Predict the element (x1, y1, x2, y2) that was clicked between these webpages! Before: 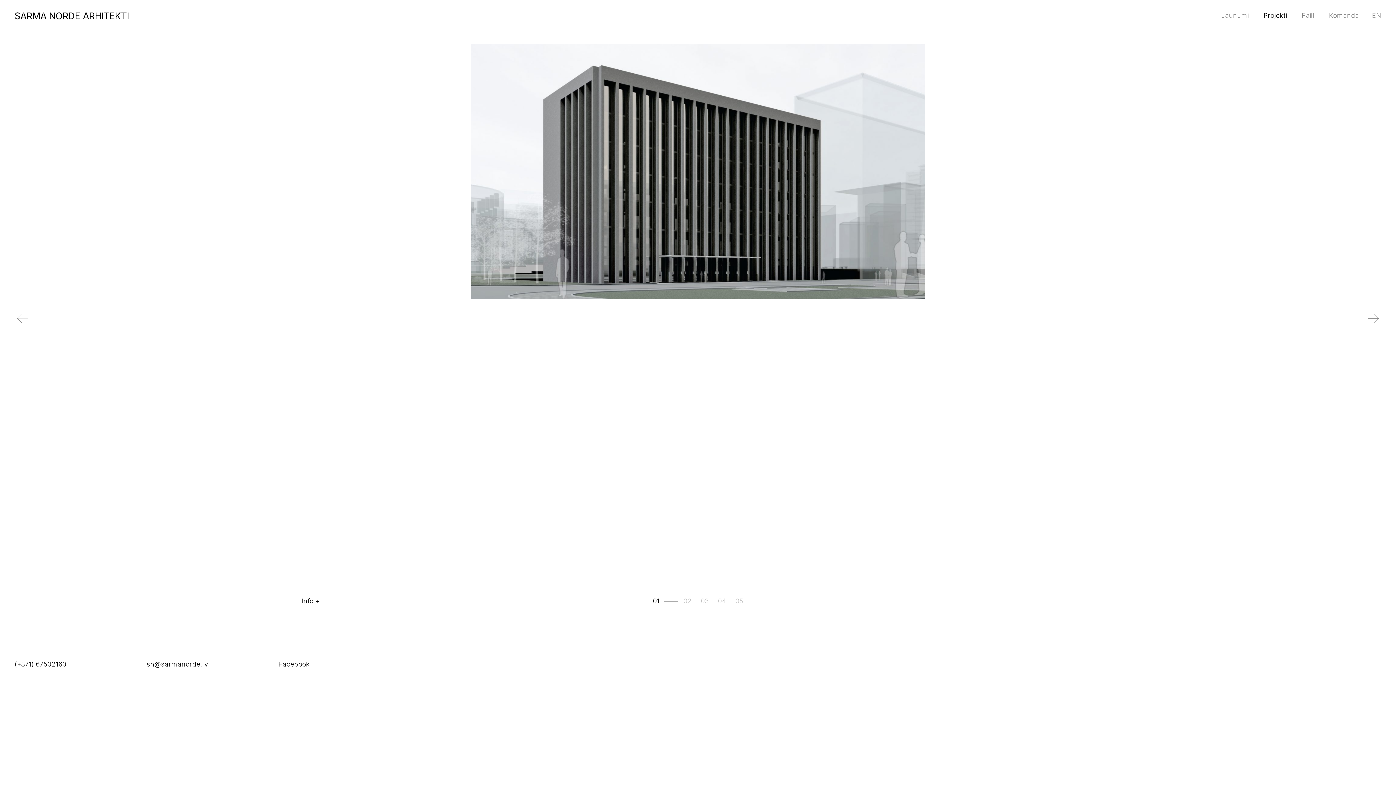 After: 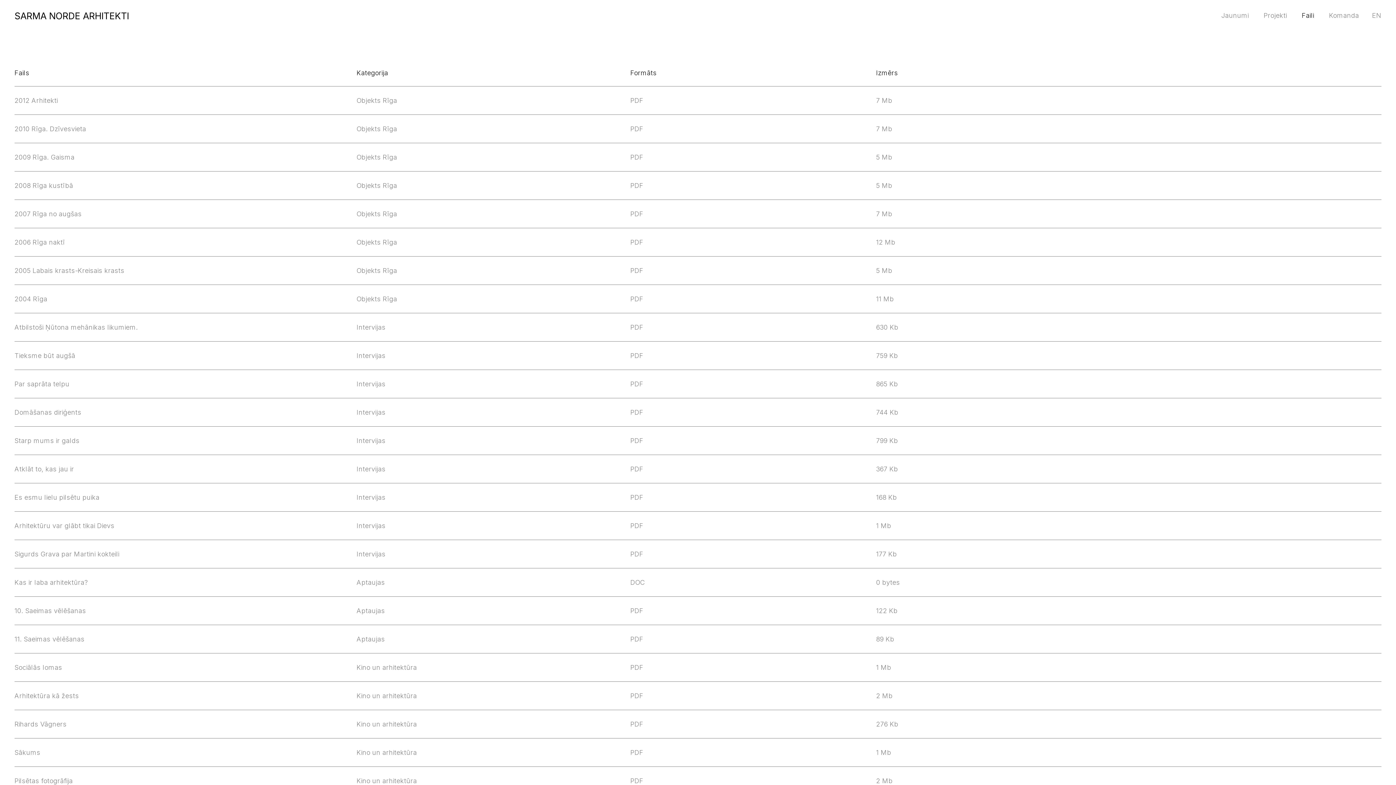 Action: bbox: (1302, 11, 1314, 19) label: Faili